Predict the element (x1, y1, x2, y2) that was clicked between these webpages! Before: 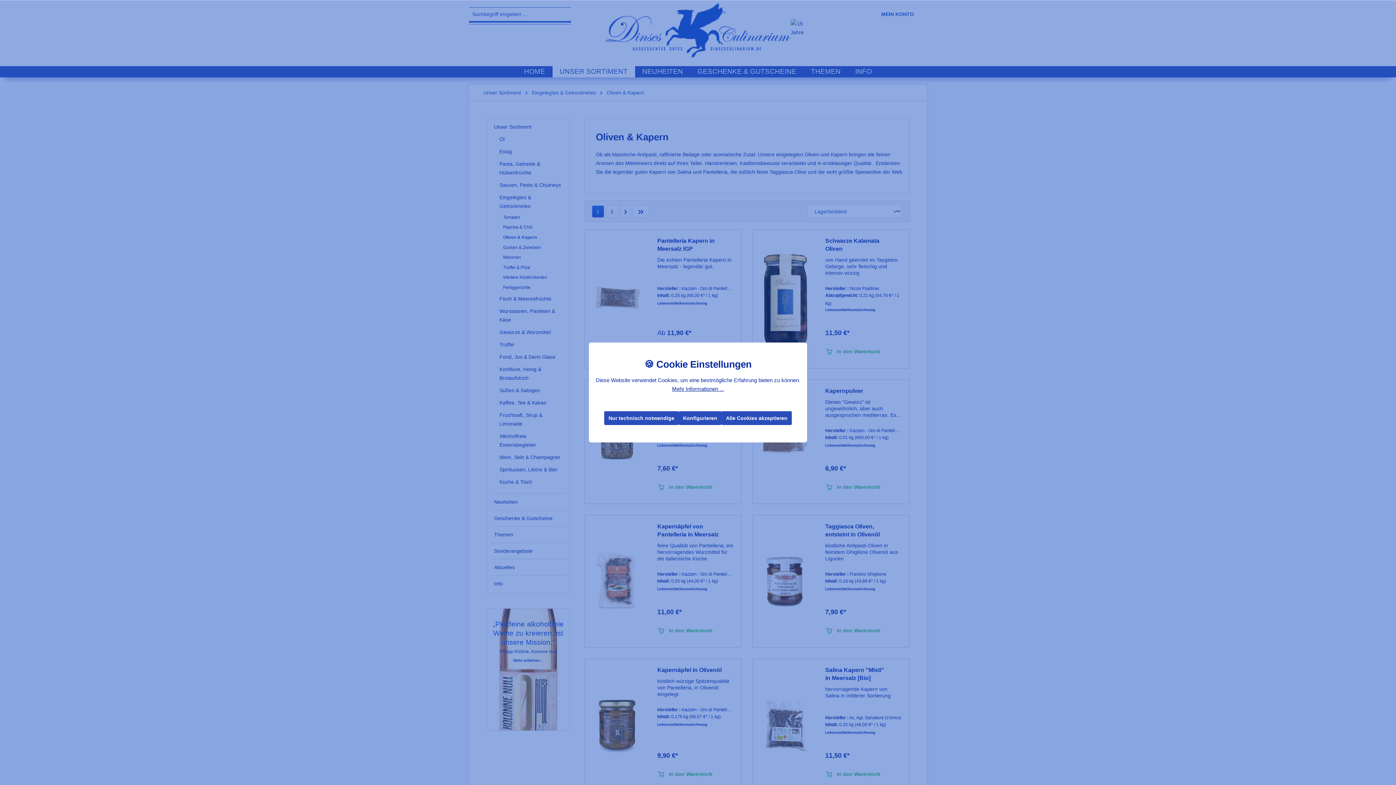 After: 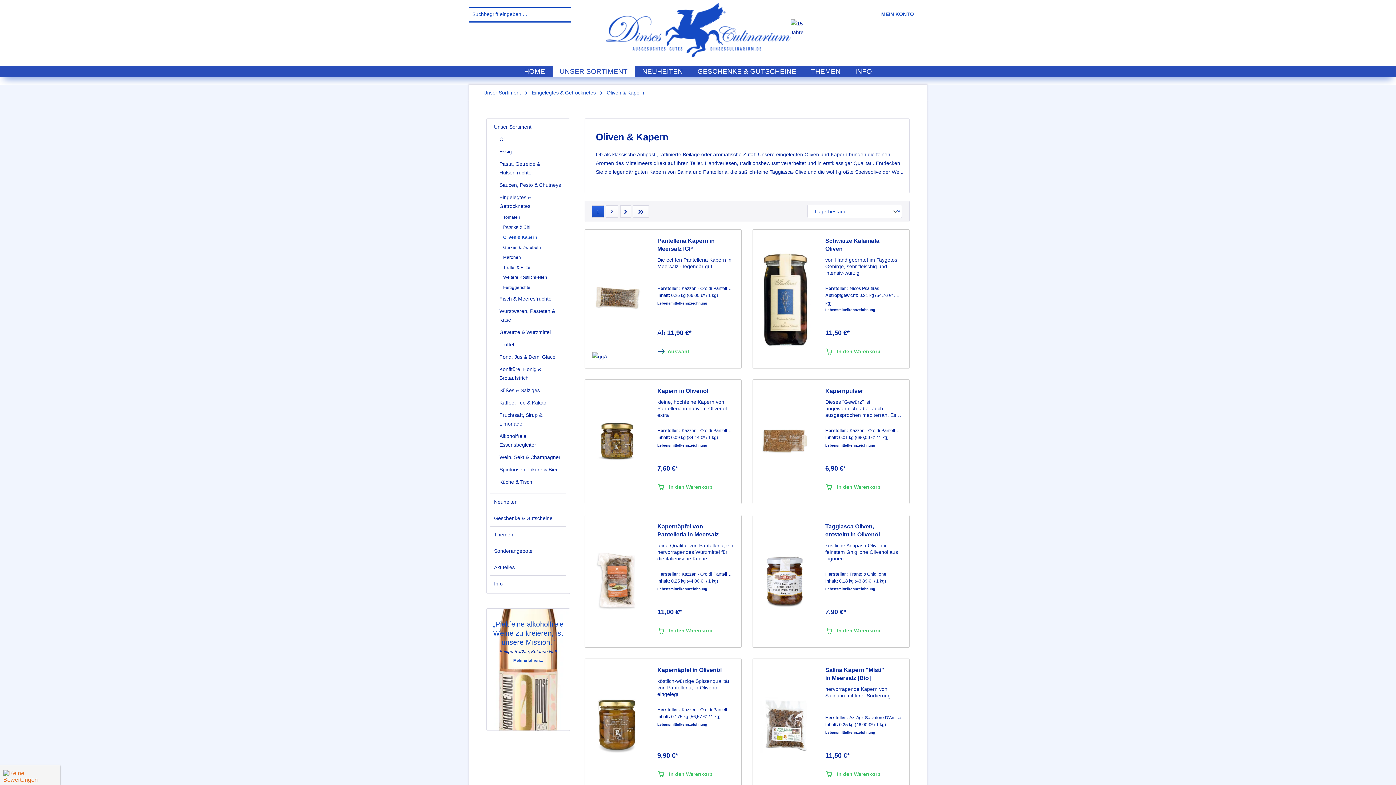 Action: label: Alle Cookies akzeptieren bbox: (721, 411, 792, 425)